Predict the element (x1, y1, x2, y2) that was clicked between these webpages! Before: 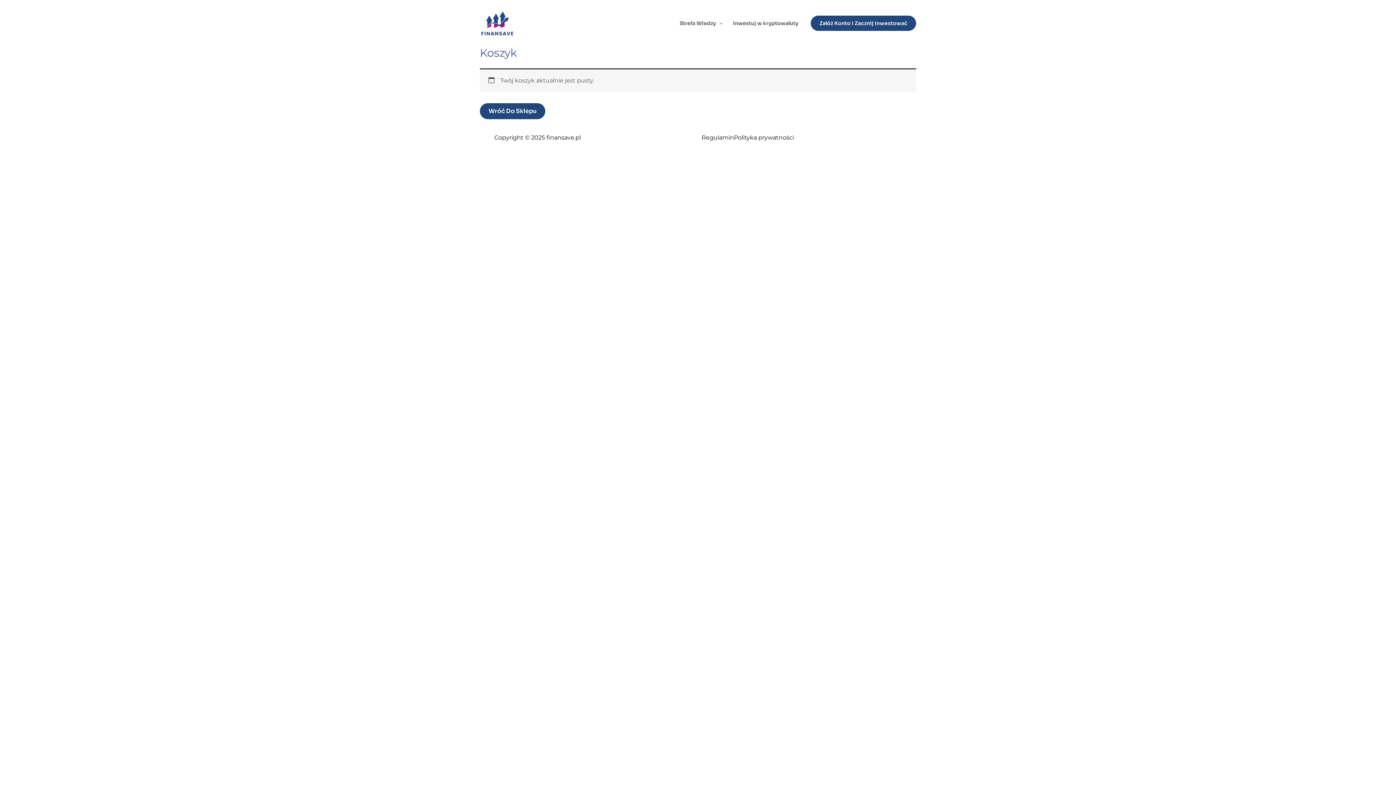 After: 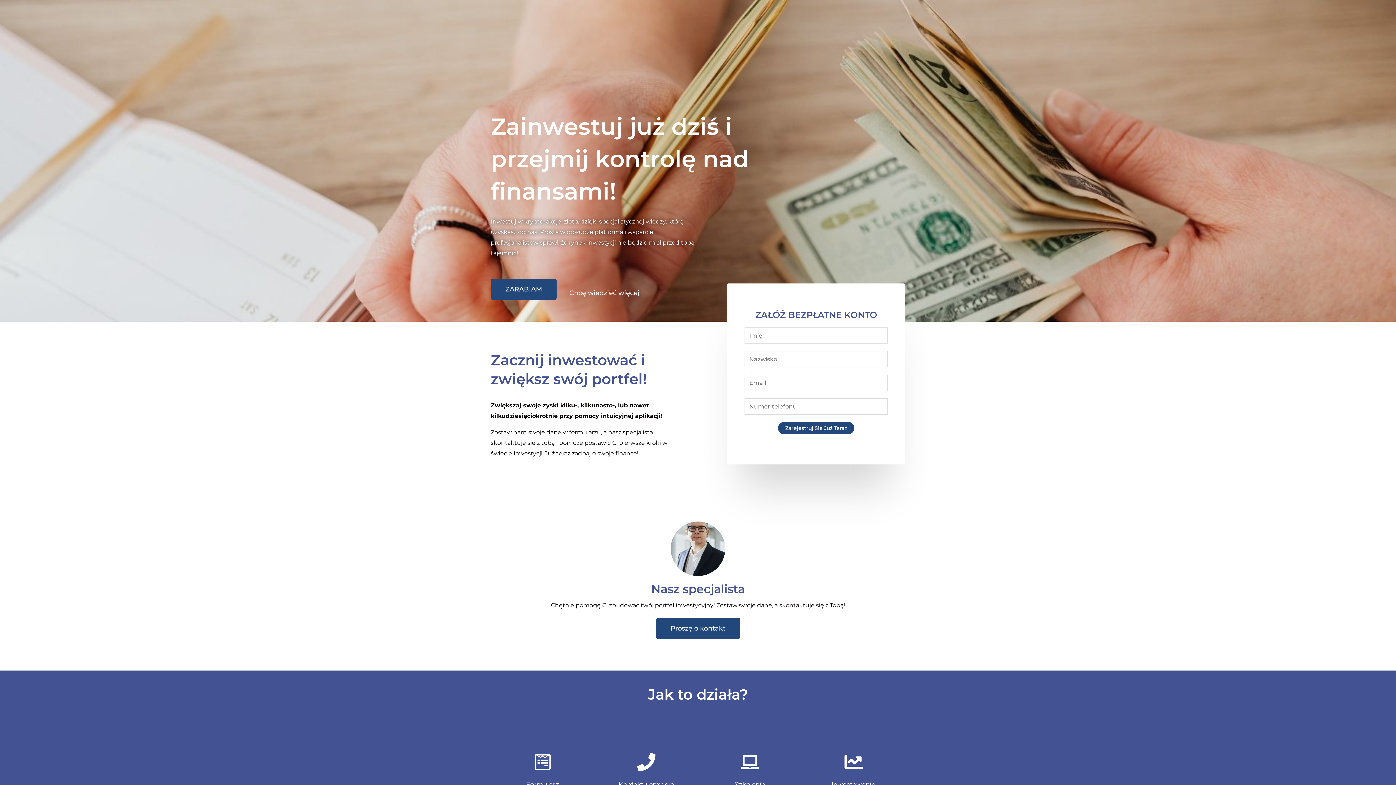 Action: label: Załóż konto i zacznij inwestować bbox: (810, 15, 916, 30)